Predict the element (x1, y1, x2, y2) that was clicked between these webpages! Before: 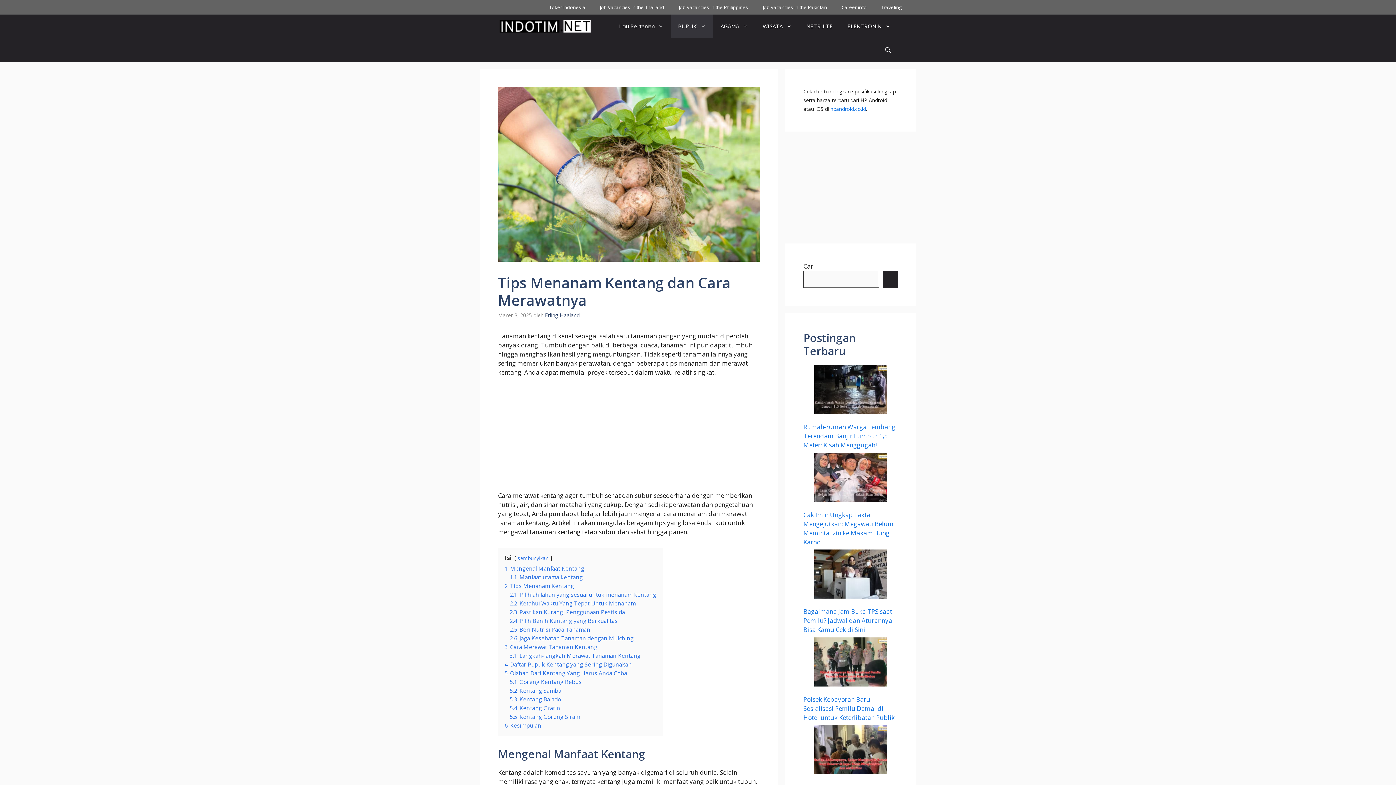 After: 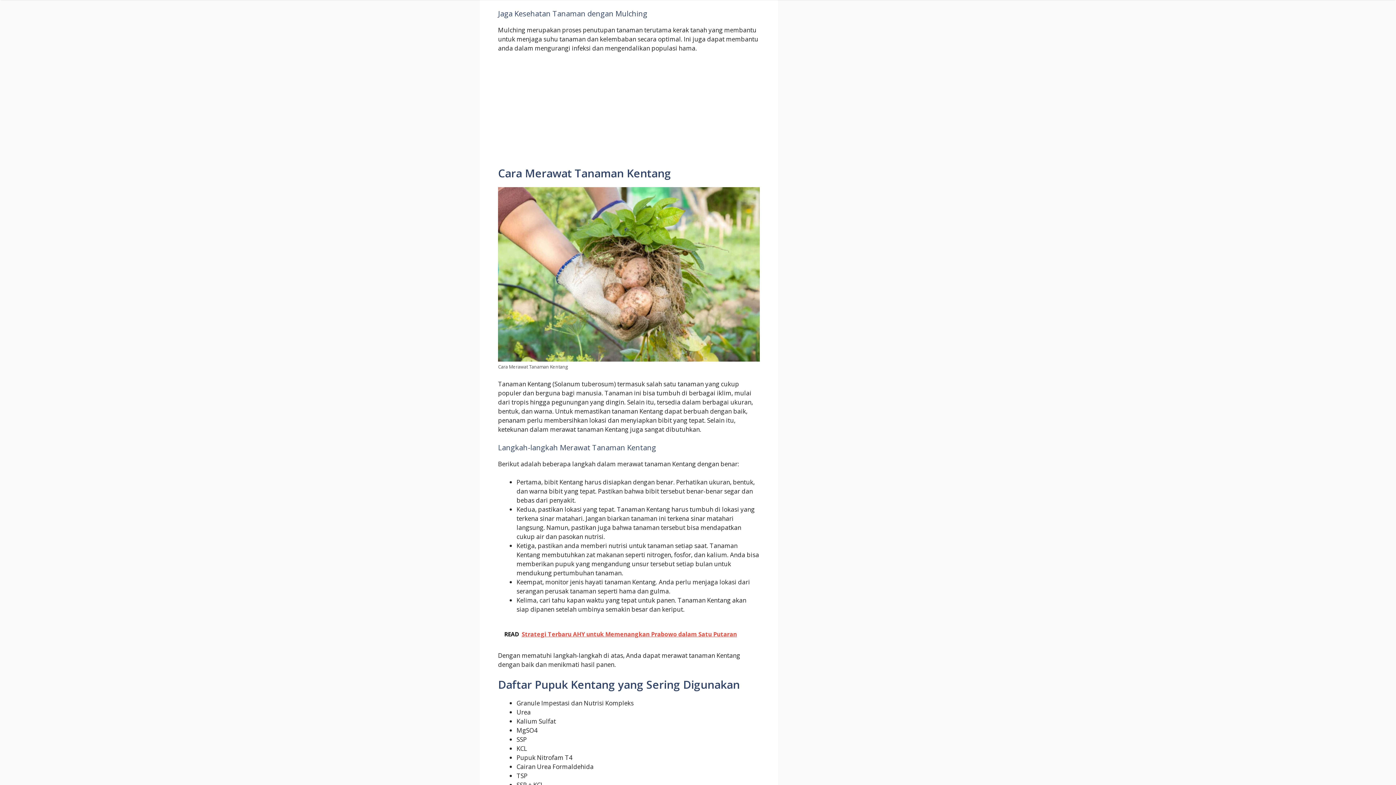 Action: bbox: (509, 634, 633, 642) label: 2.6 Jaga Kesehatan Tanaman dengan Mulching